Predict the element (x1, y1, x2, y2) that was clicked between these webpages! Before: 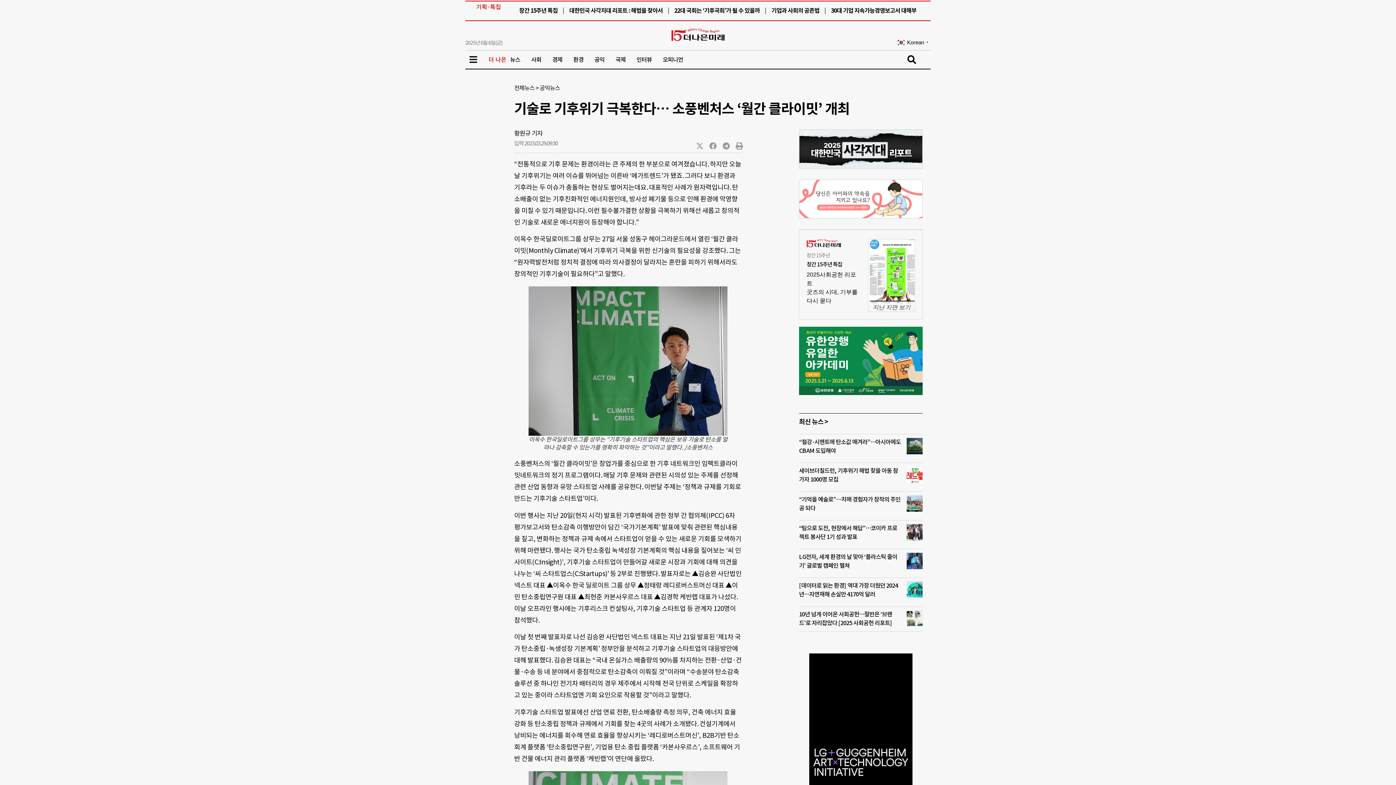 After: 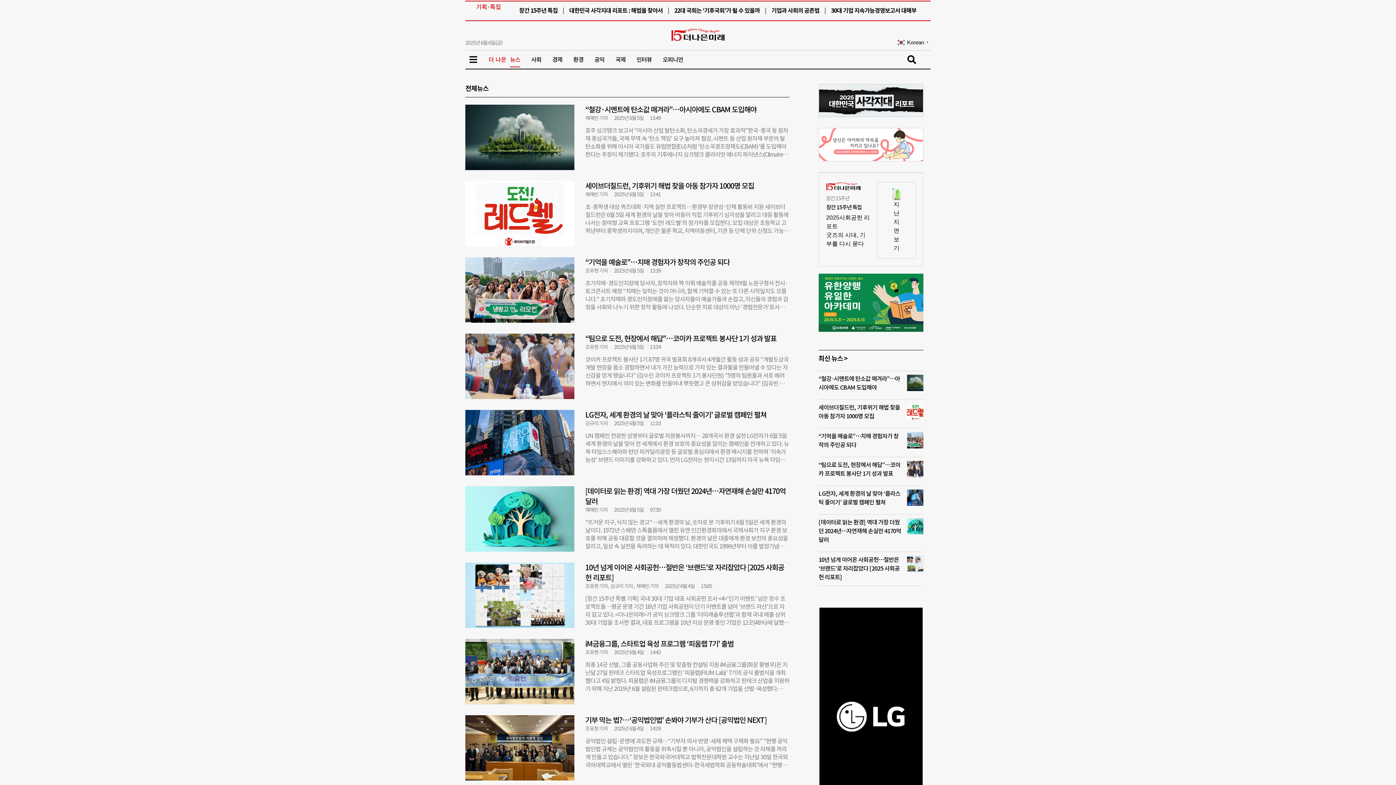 Action: bbox: (514, 84, 534, 91) label: 전체뉴스